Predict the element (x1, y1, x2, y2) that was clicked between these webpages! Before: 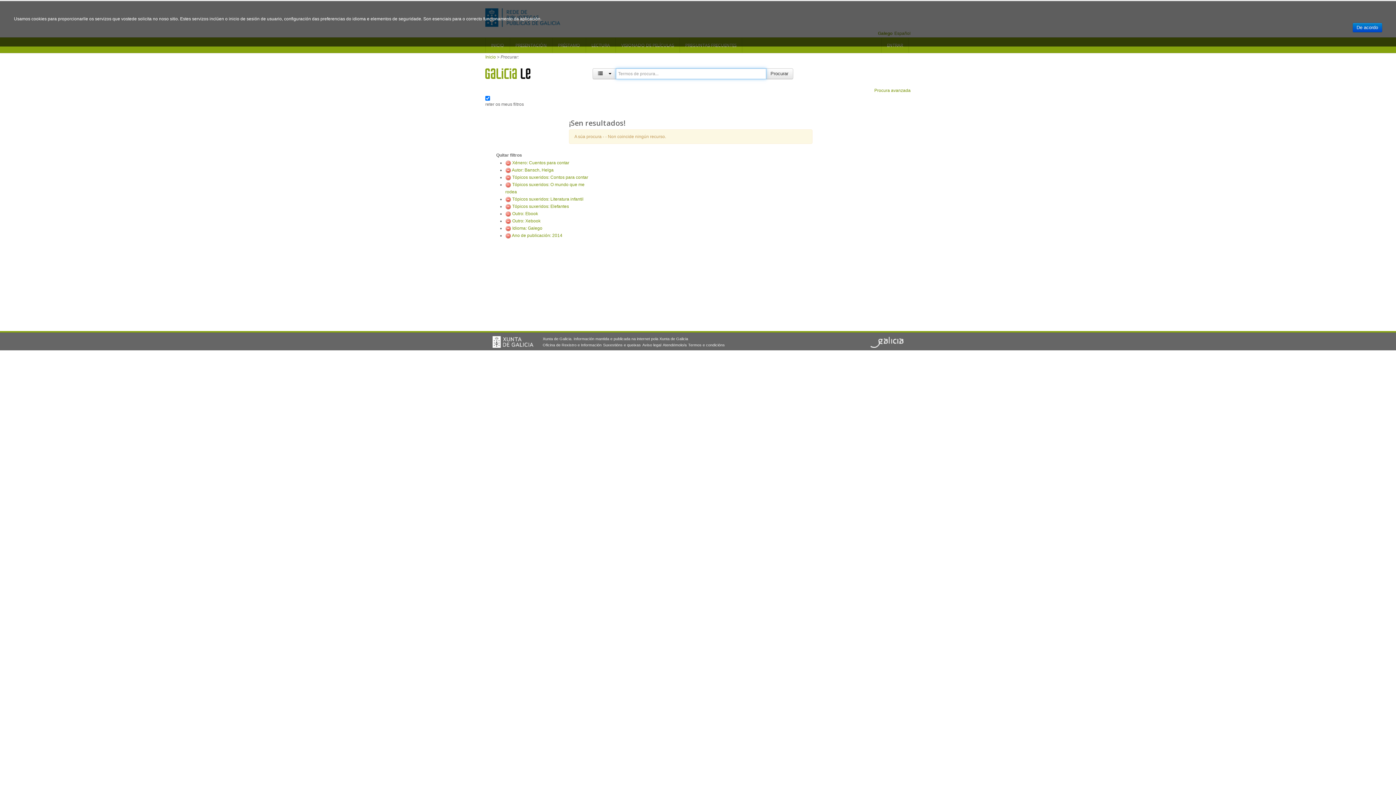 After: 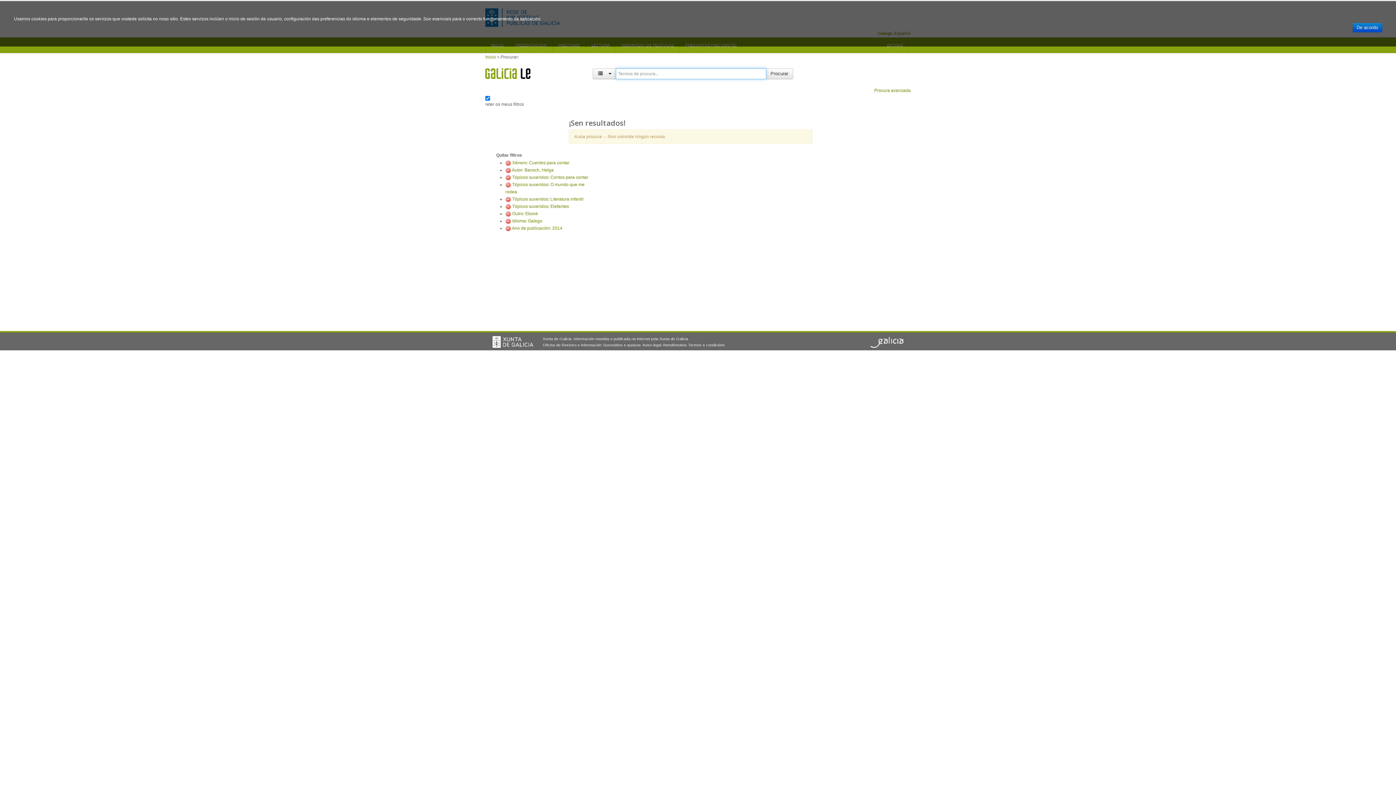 Action: bbox: (512, 218, 540, 223) label: Outro: Xebook